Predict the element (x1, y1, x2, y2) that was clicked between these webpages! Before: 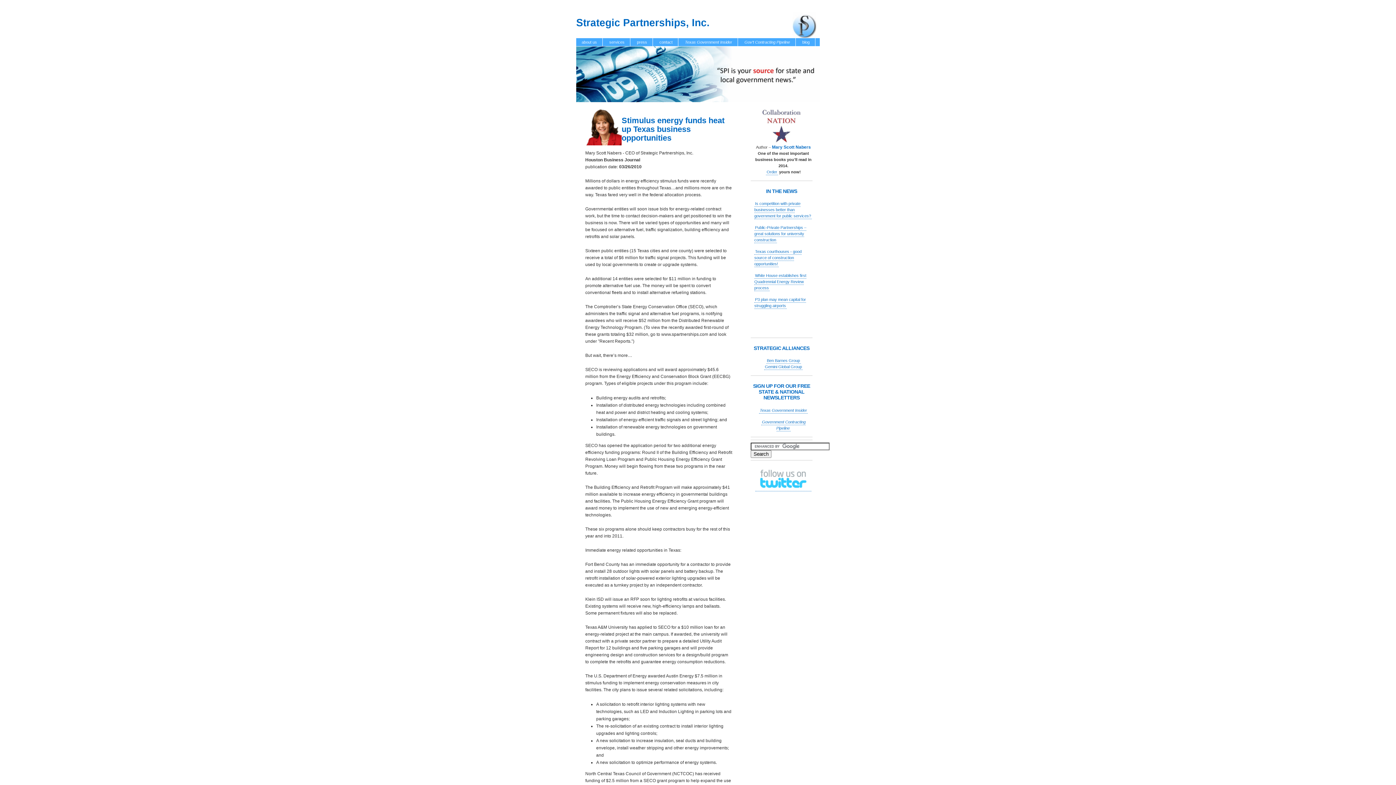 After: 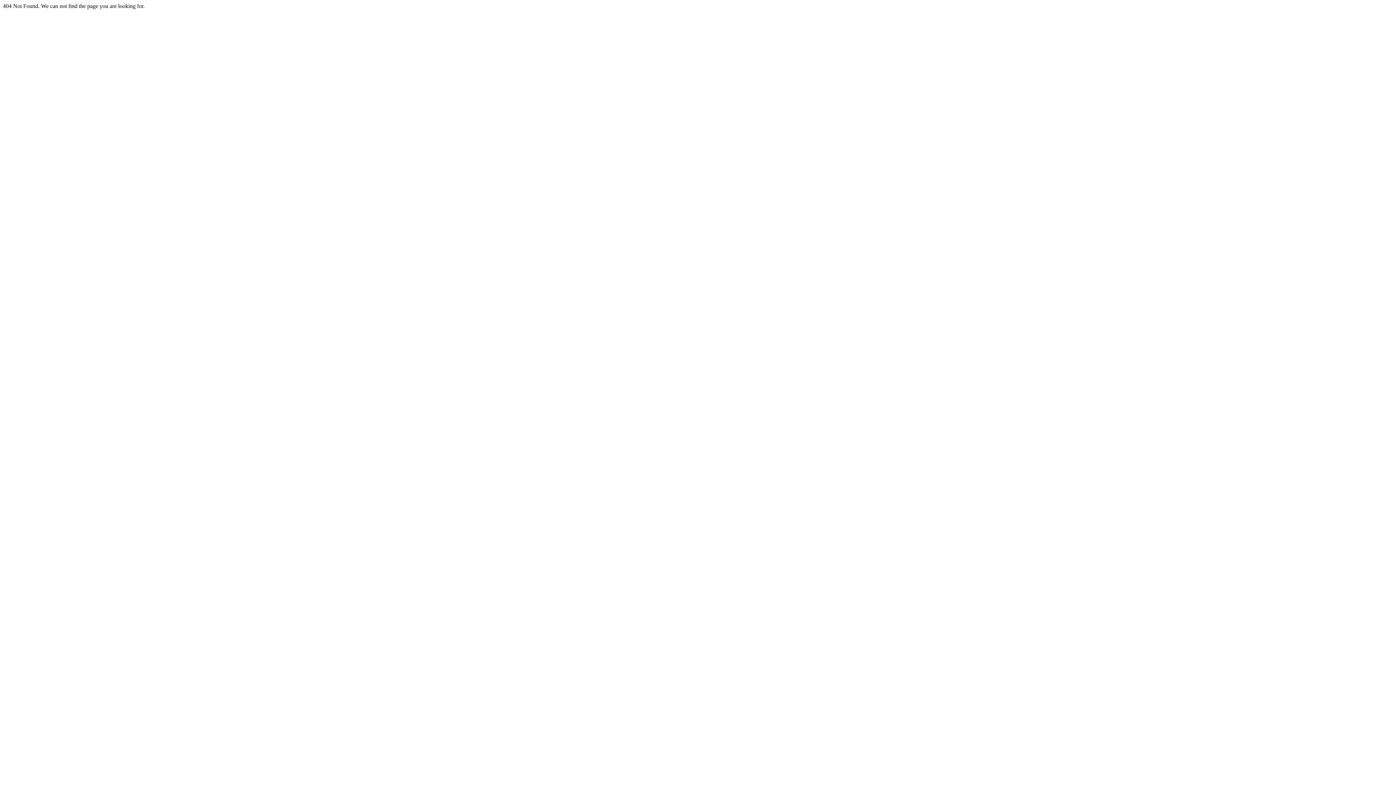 Action: label: contact bbox: (654, 38, 678, 46)